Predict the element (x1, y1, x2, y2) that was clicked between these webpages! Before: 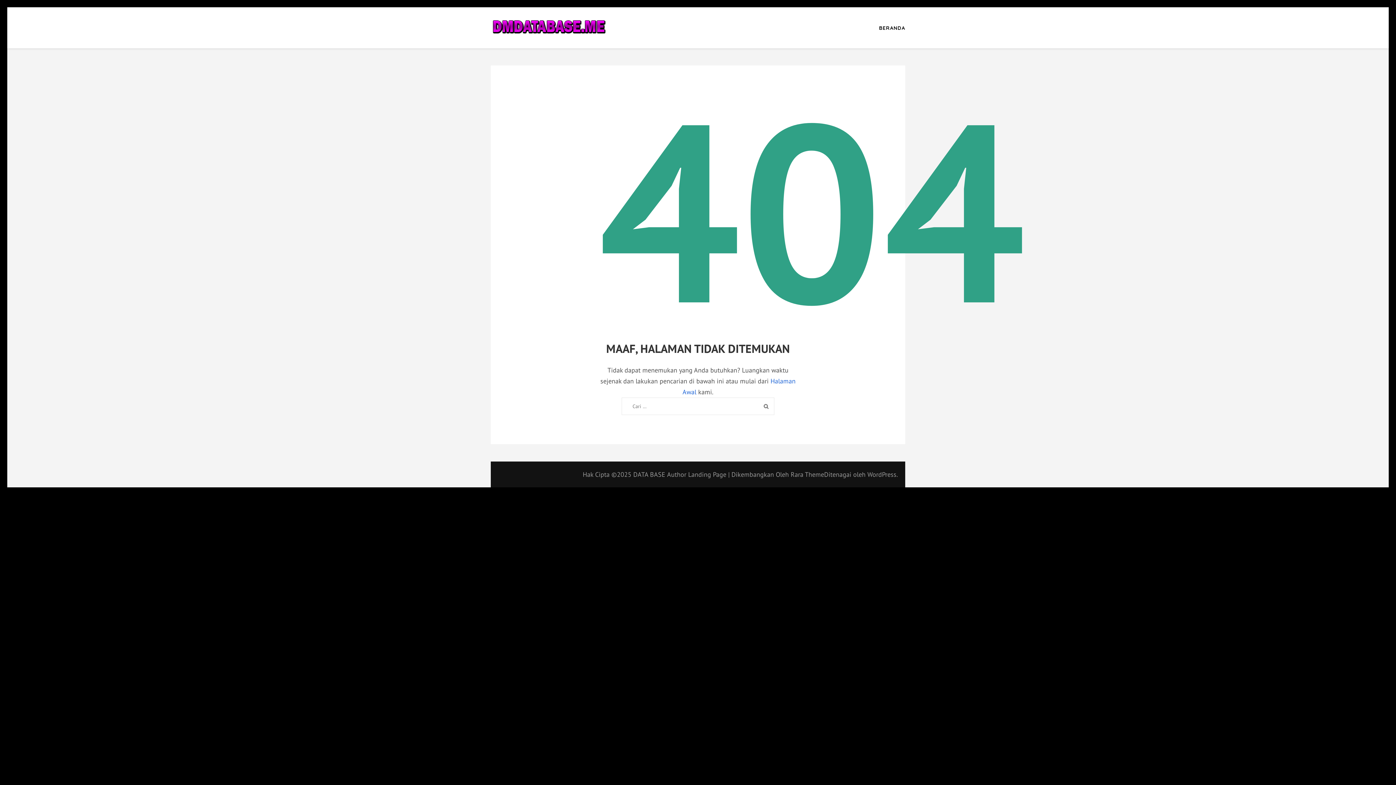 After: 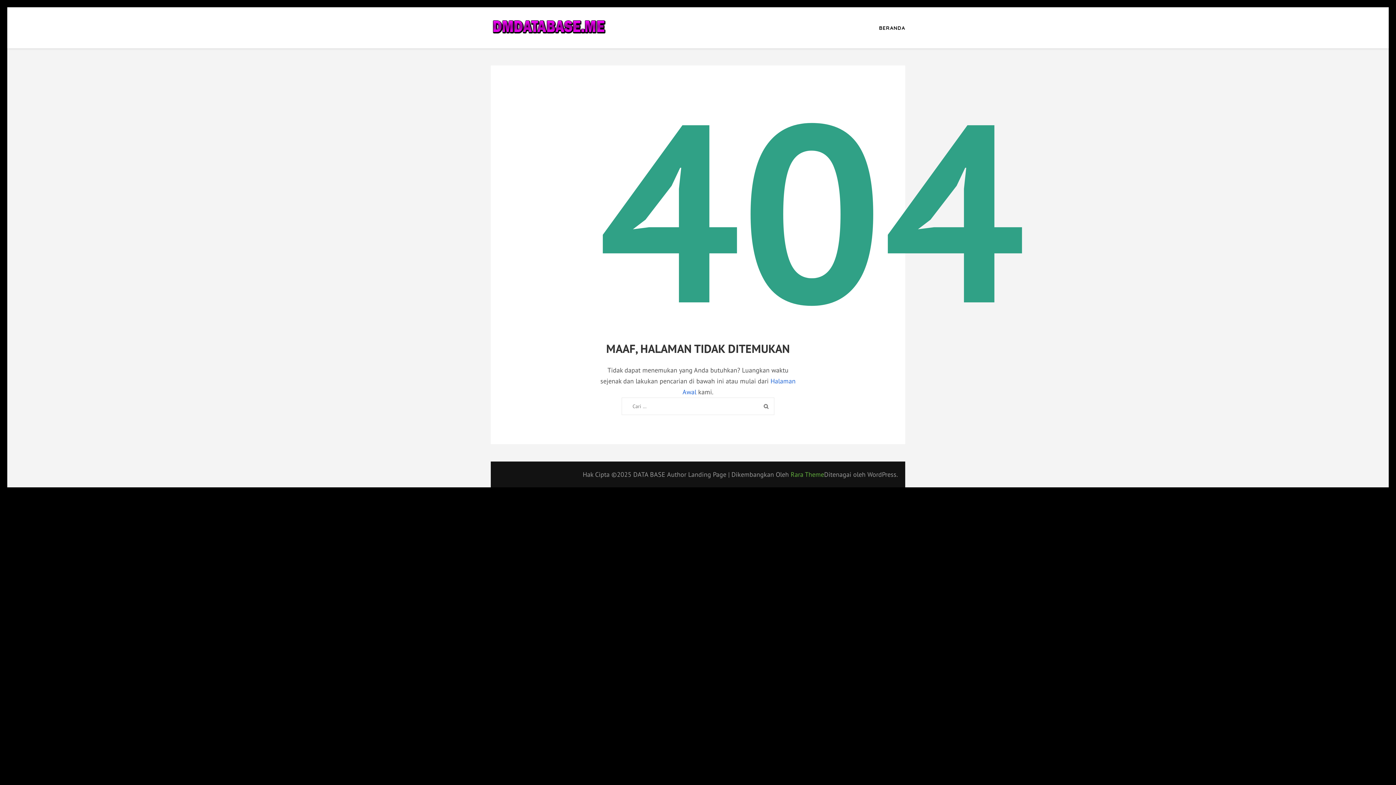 Action: label: Rara Theme bbox: (790, 470, 824, 478)